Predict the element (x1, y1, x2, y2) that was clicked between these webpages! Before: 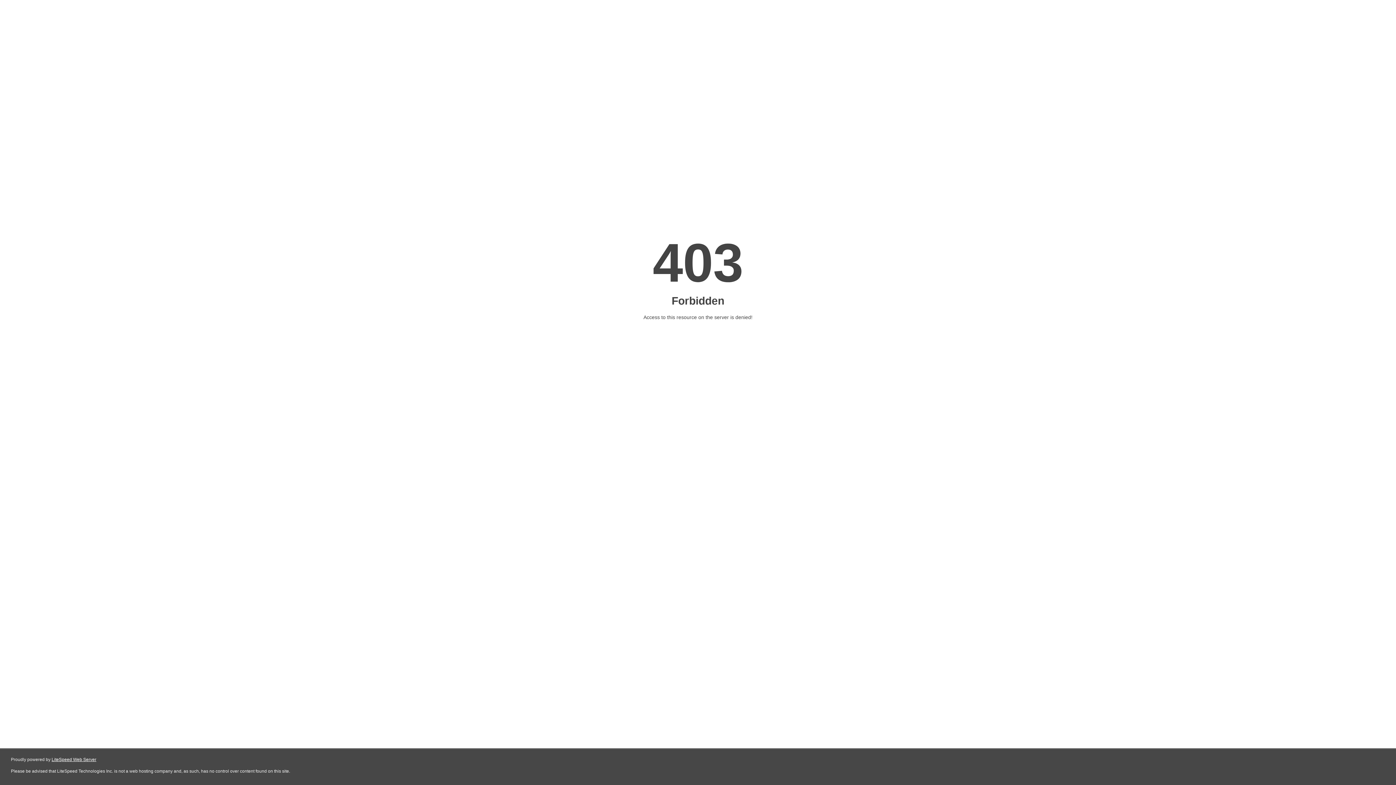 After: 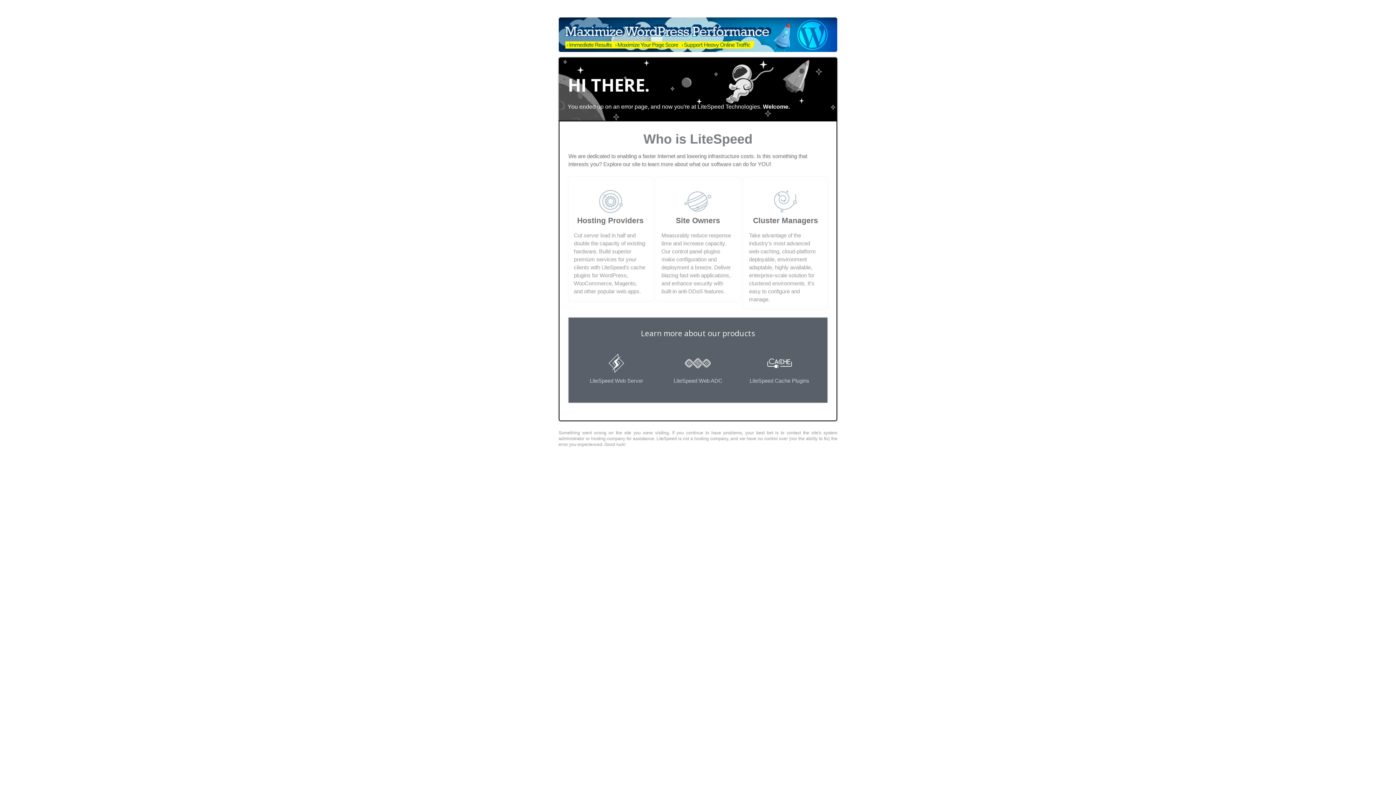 Action: label: LiteSpeed Web Server bbox: (51, 757, 96, 762)